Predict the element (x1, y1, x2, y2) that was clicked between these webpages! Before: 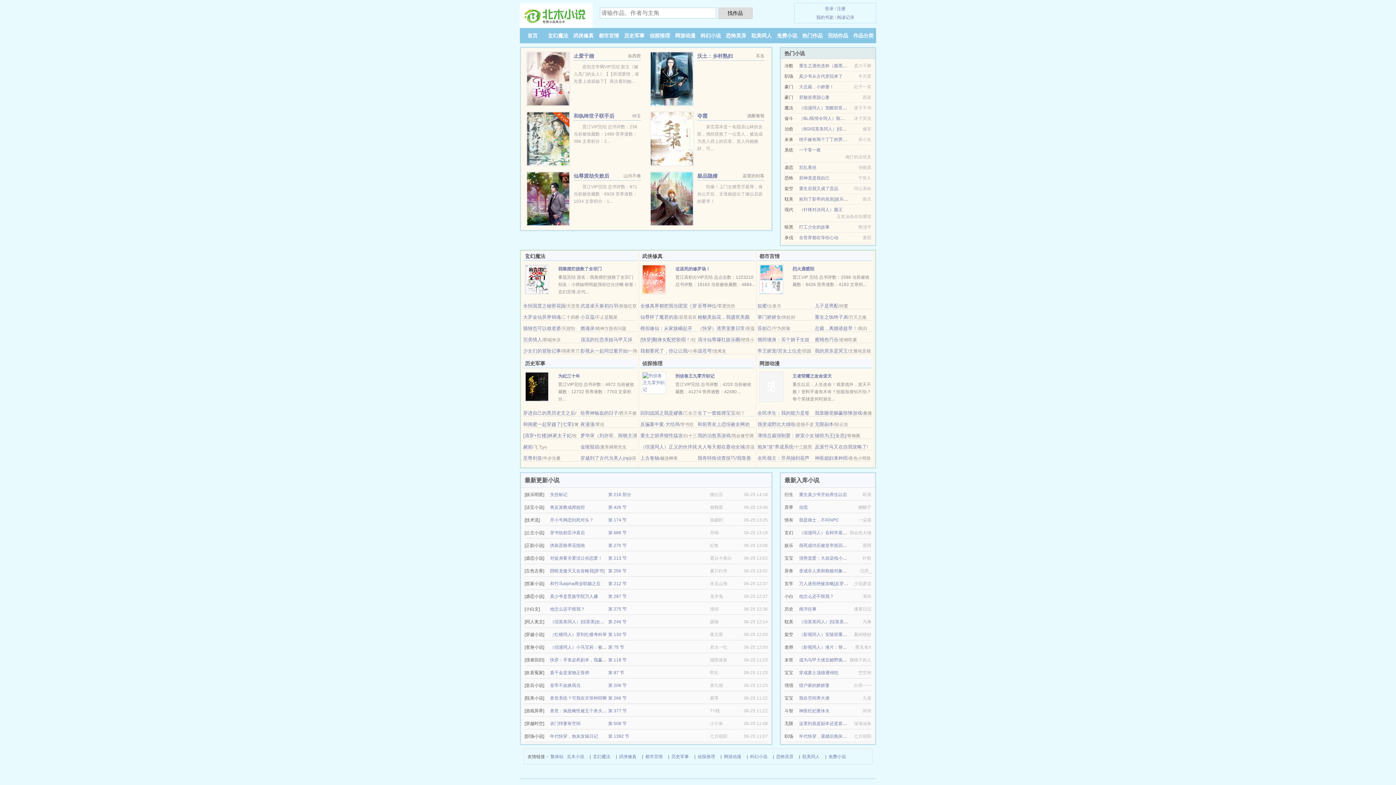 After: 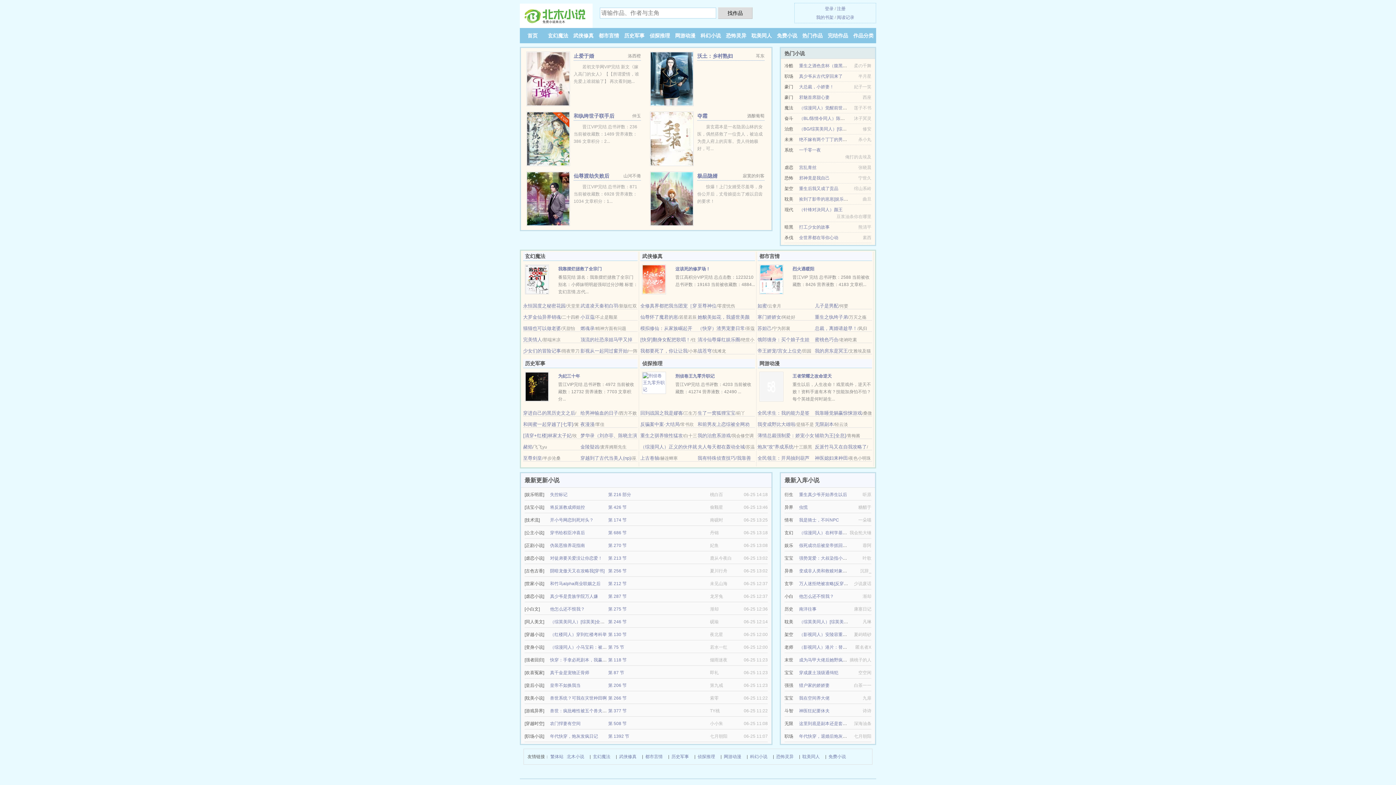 Action: bbox: (640, 348, 687, 353) label: 我都要死了，你让让我